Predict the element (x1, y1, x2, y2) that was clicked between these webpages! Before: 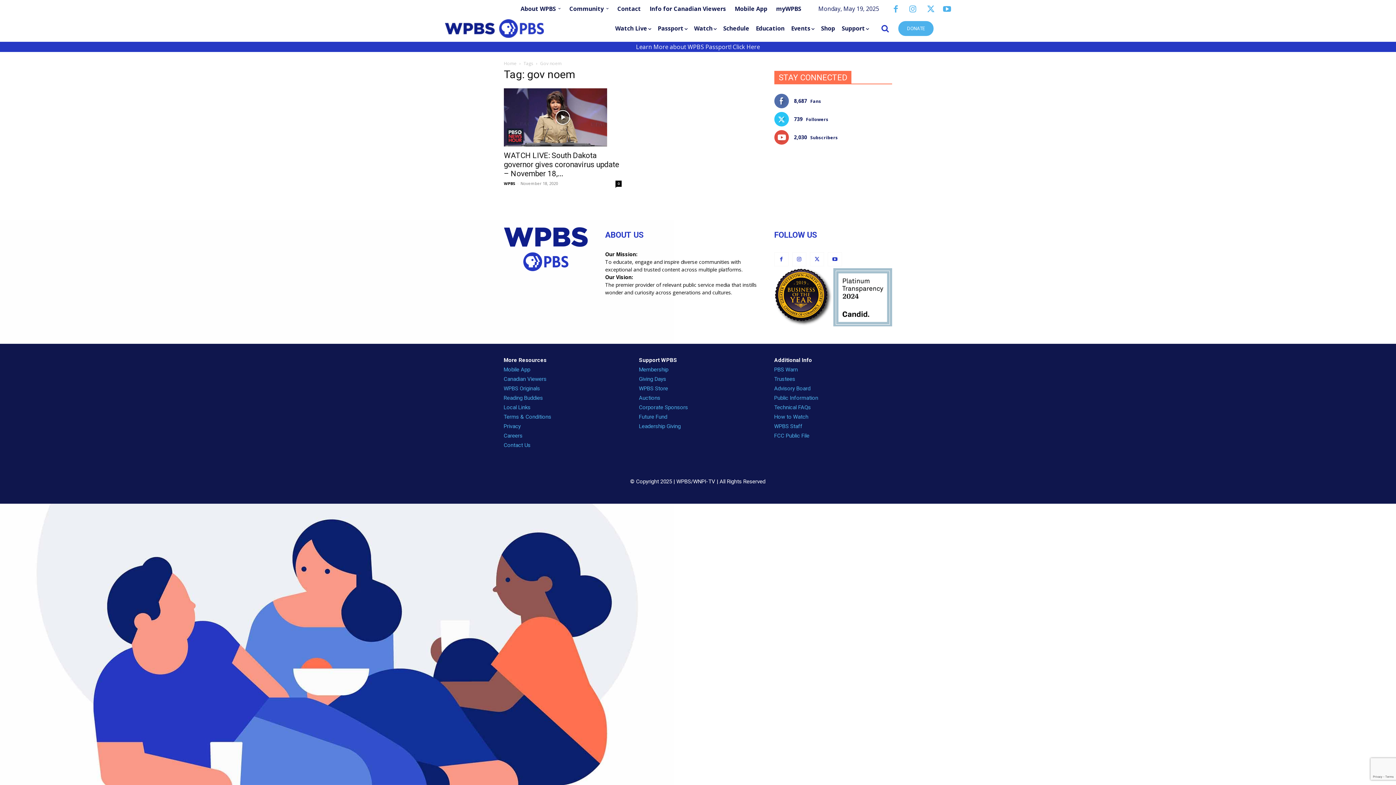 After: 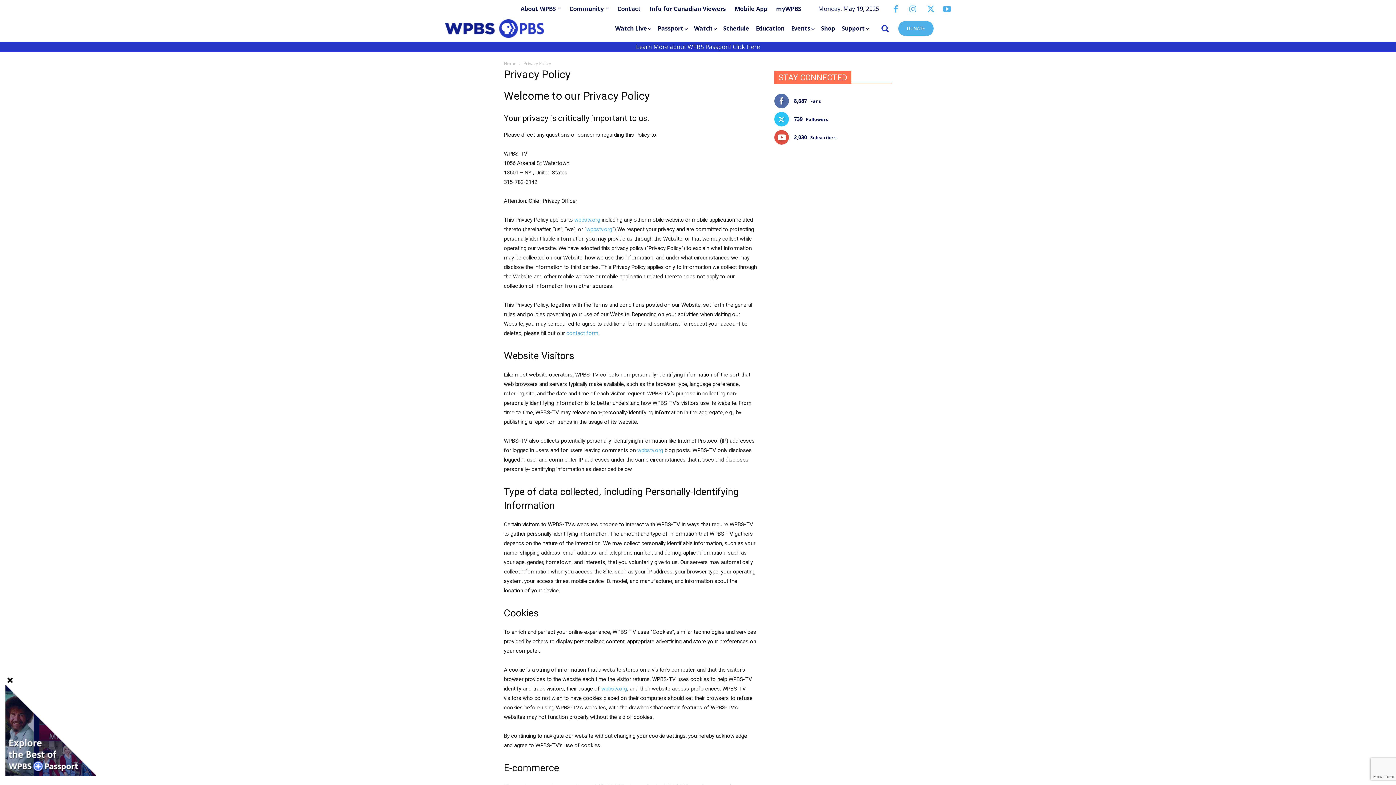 Action: bbox: (503, 423, 520, 429) label: Privacy